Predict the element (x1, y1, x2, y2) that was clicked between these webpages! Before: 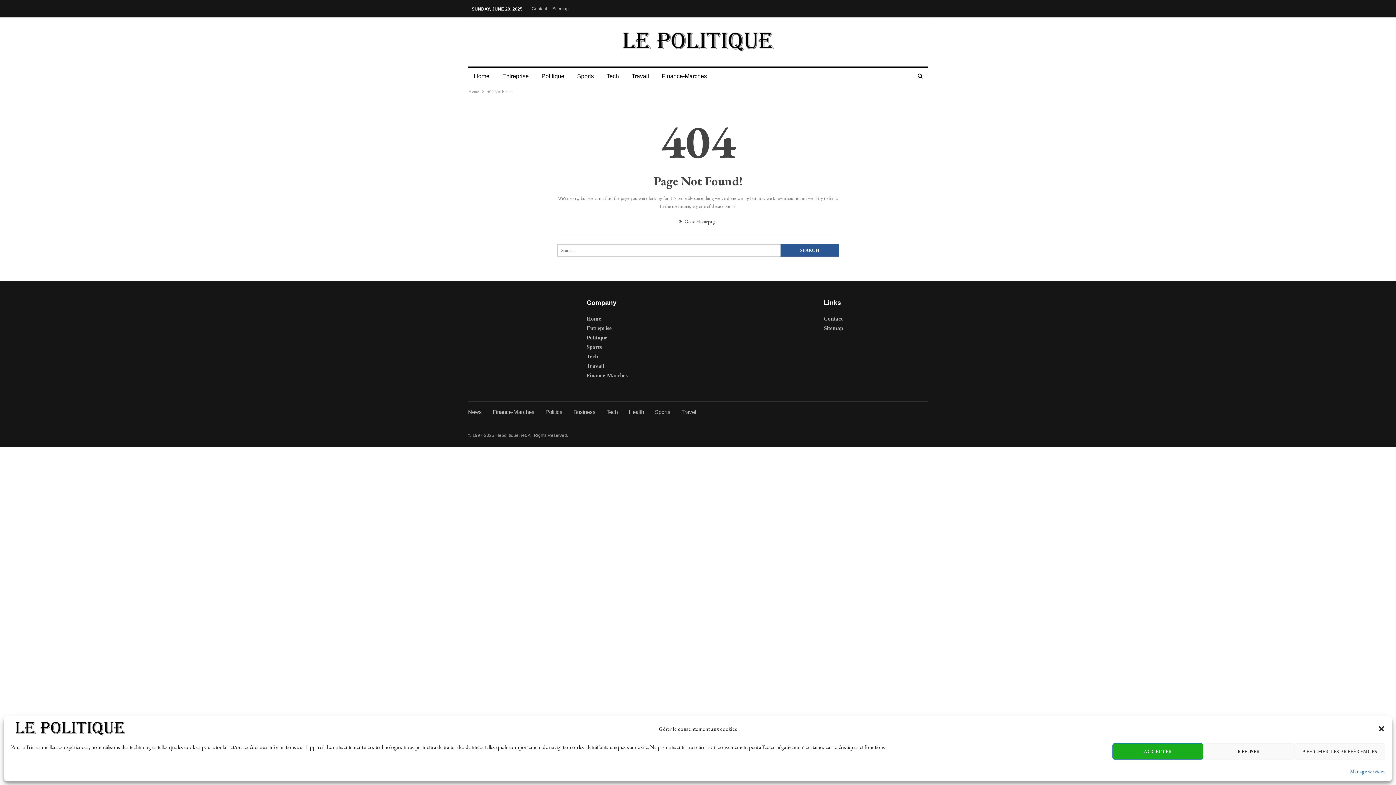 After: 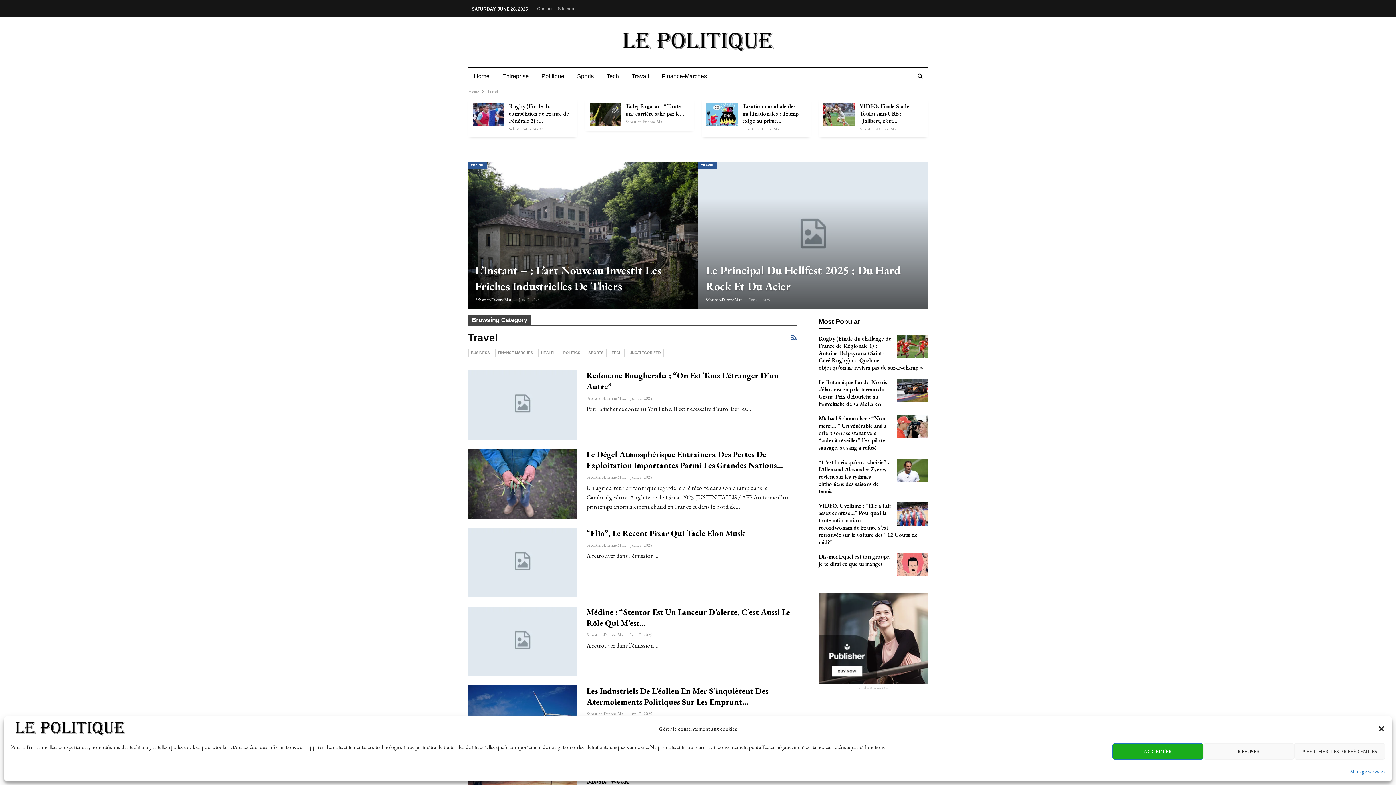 Action: label: Travail bbox: (626, 67, 655, 85)